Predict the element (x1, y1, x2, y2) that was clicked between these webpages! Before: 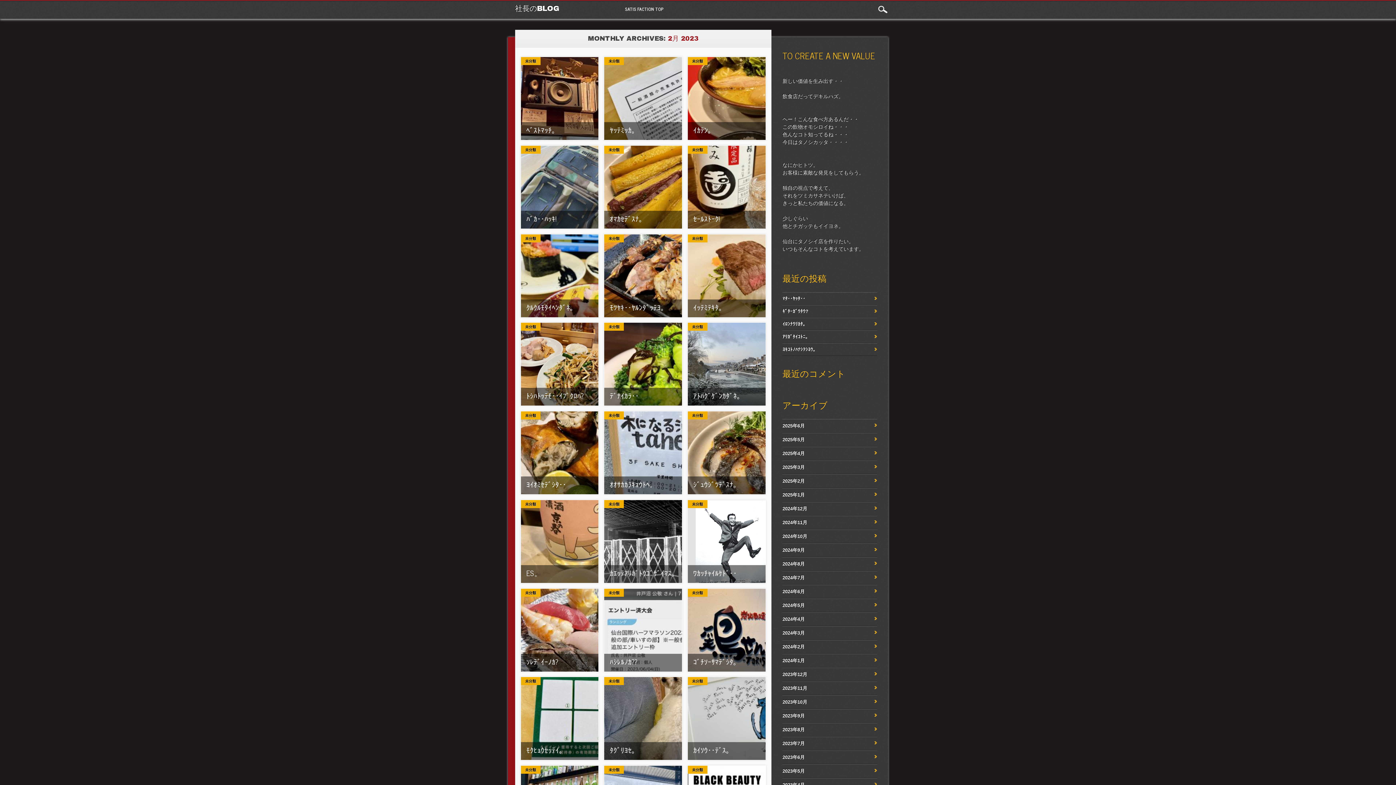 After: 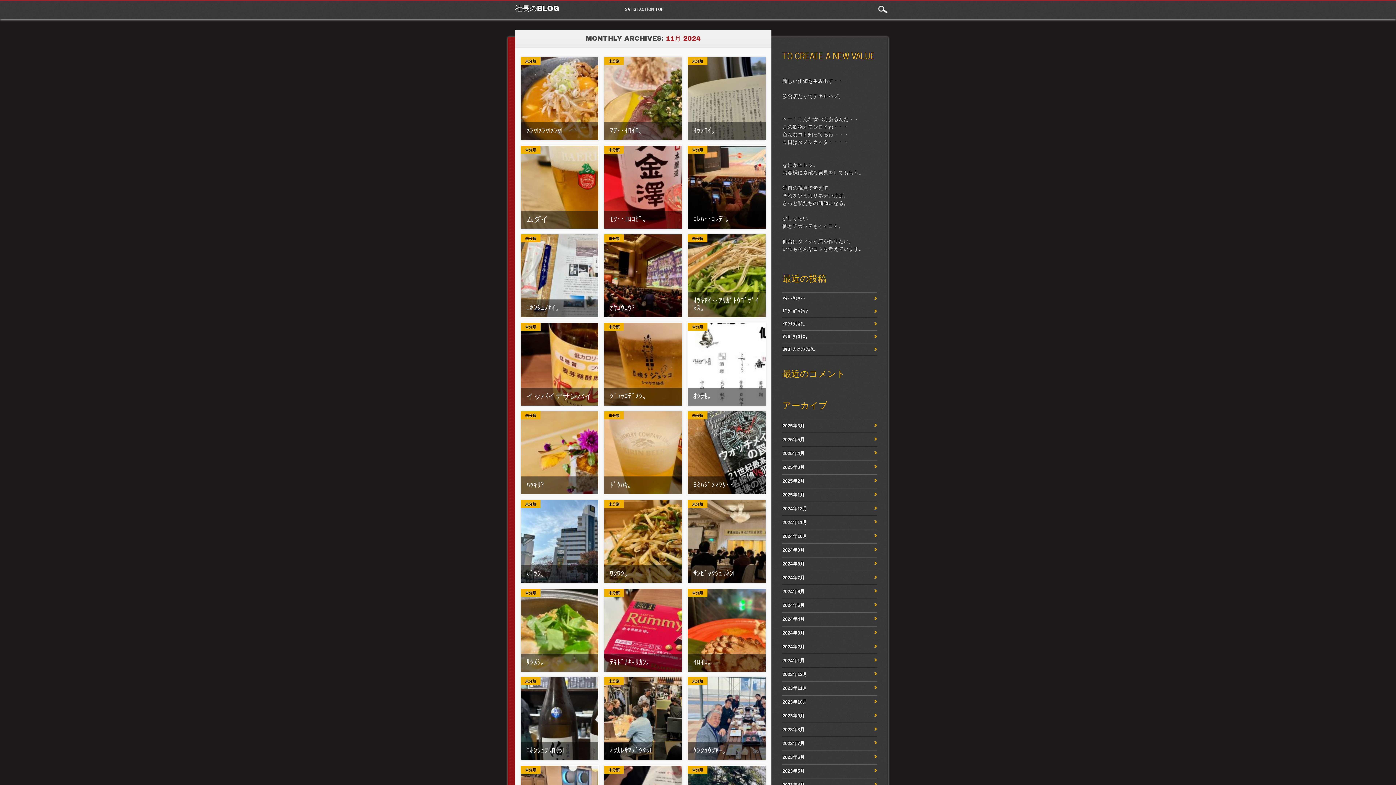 Action: bbox: (782, 519, 807, 525) label: 2024年11月